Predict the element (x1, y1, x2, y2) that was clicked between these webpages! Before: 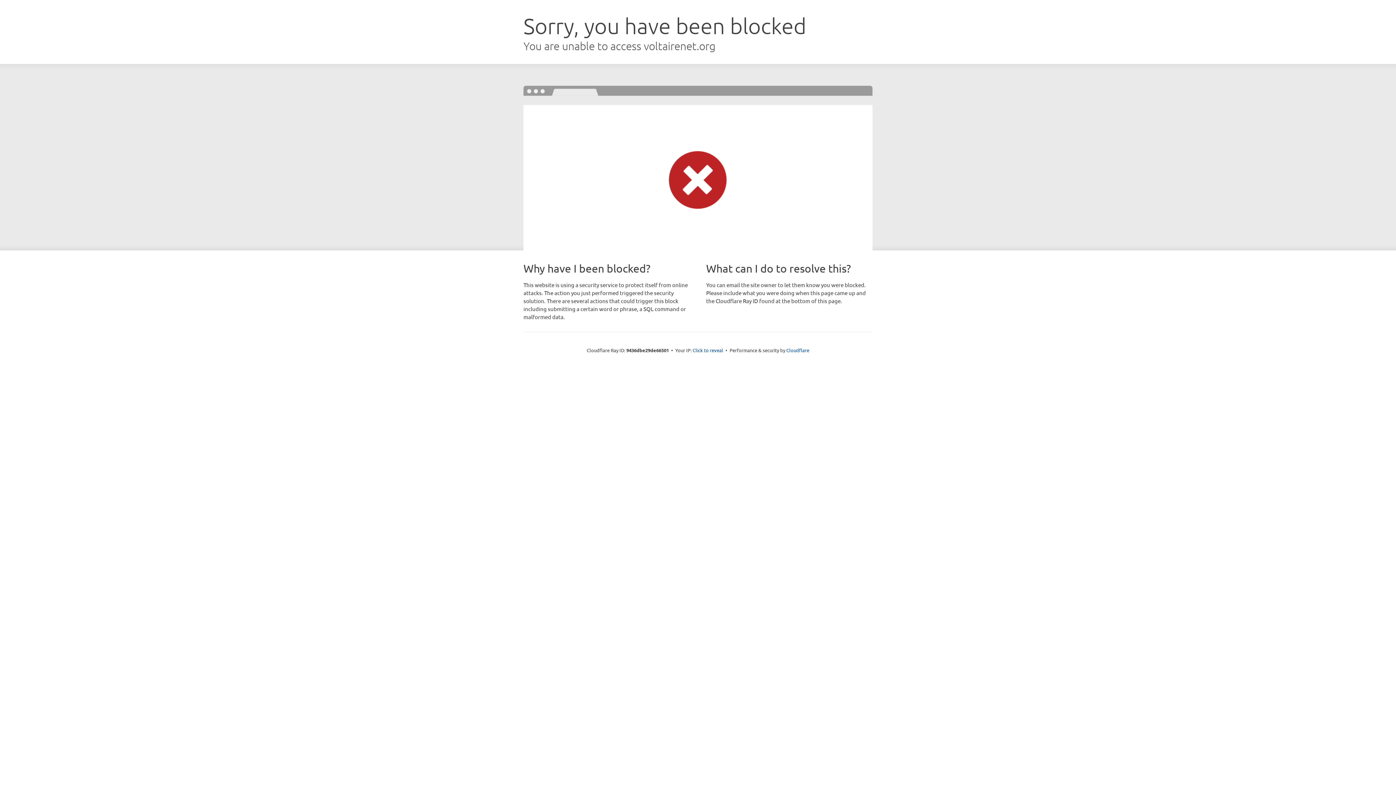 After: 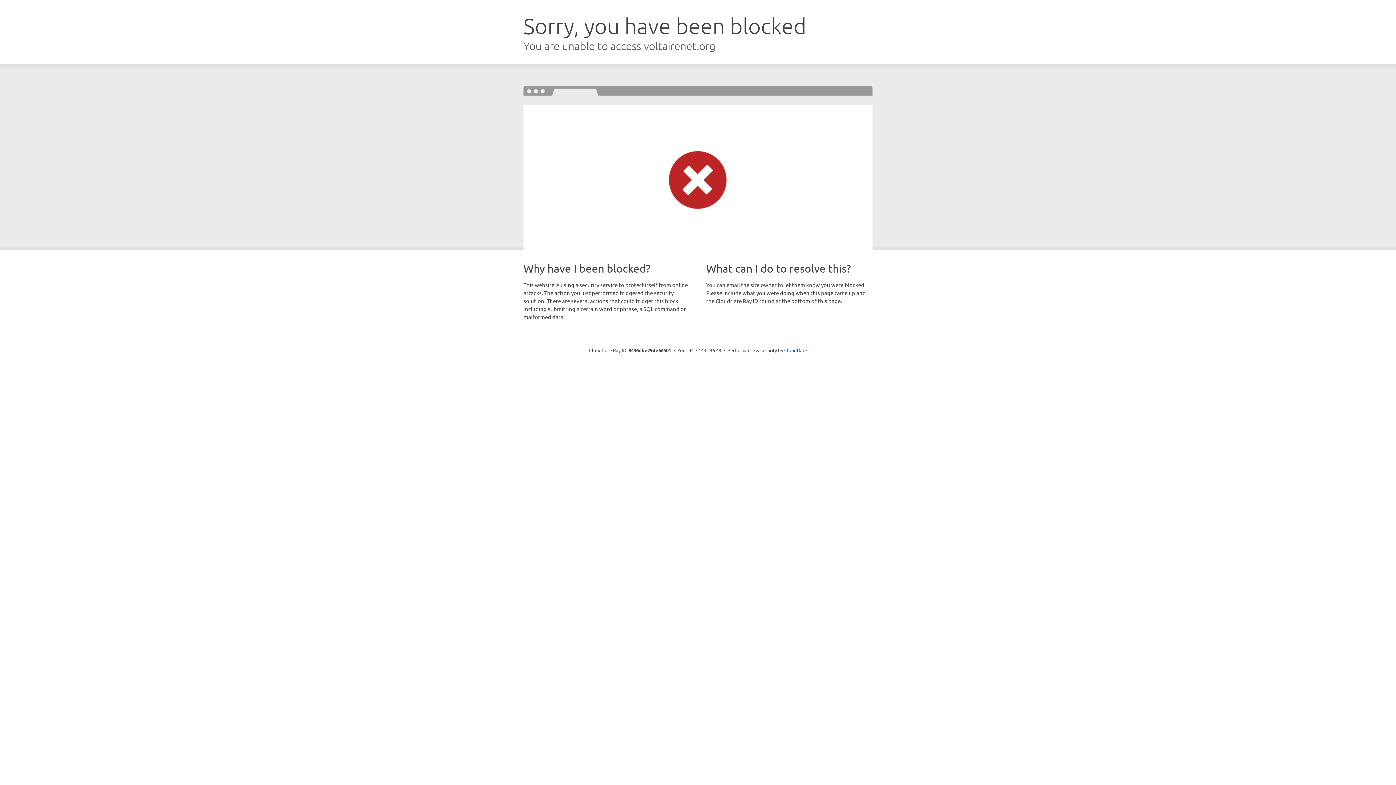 Action: label: Click to reveal bbox: (692, 346, 723, 353)